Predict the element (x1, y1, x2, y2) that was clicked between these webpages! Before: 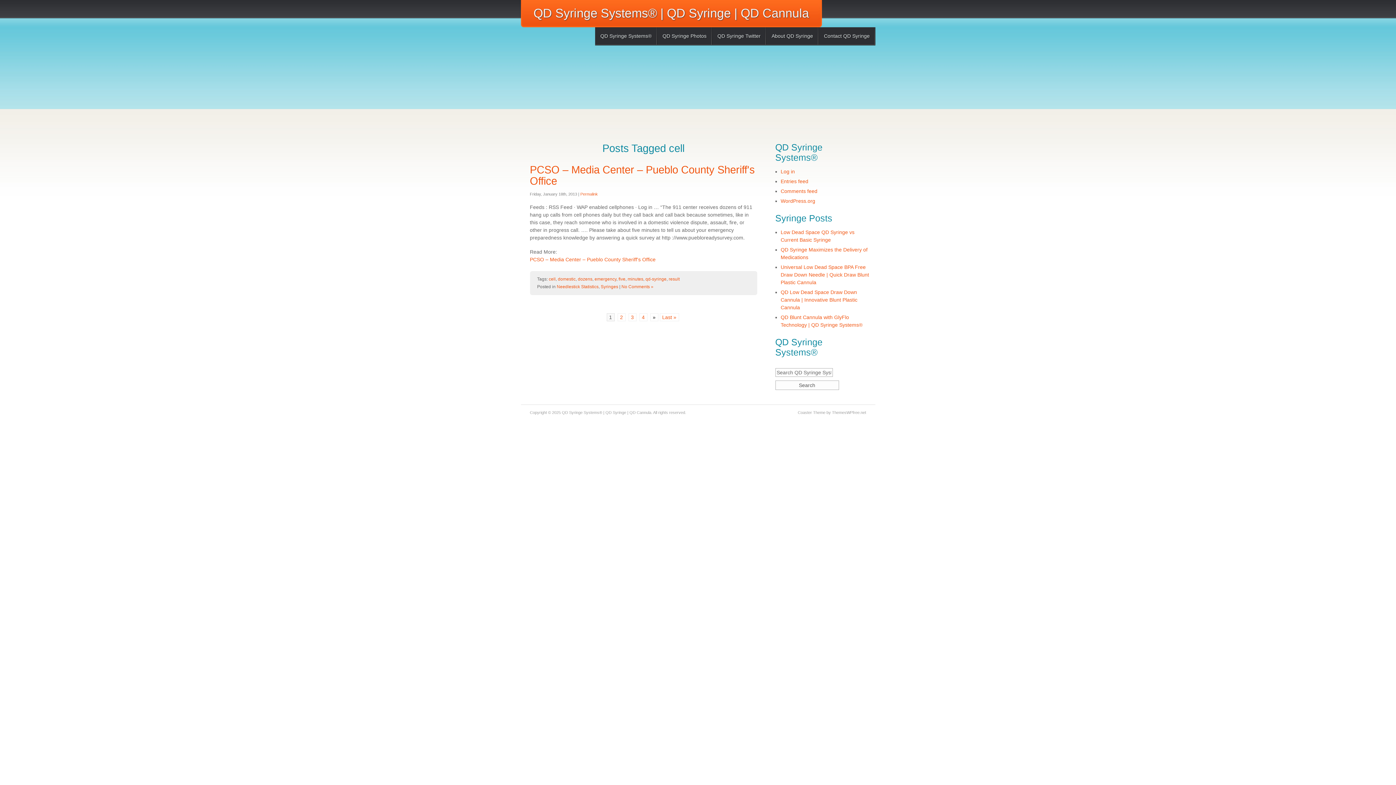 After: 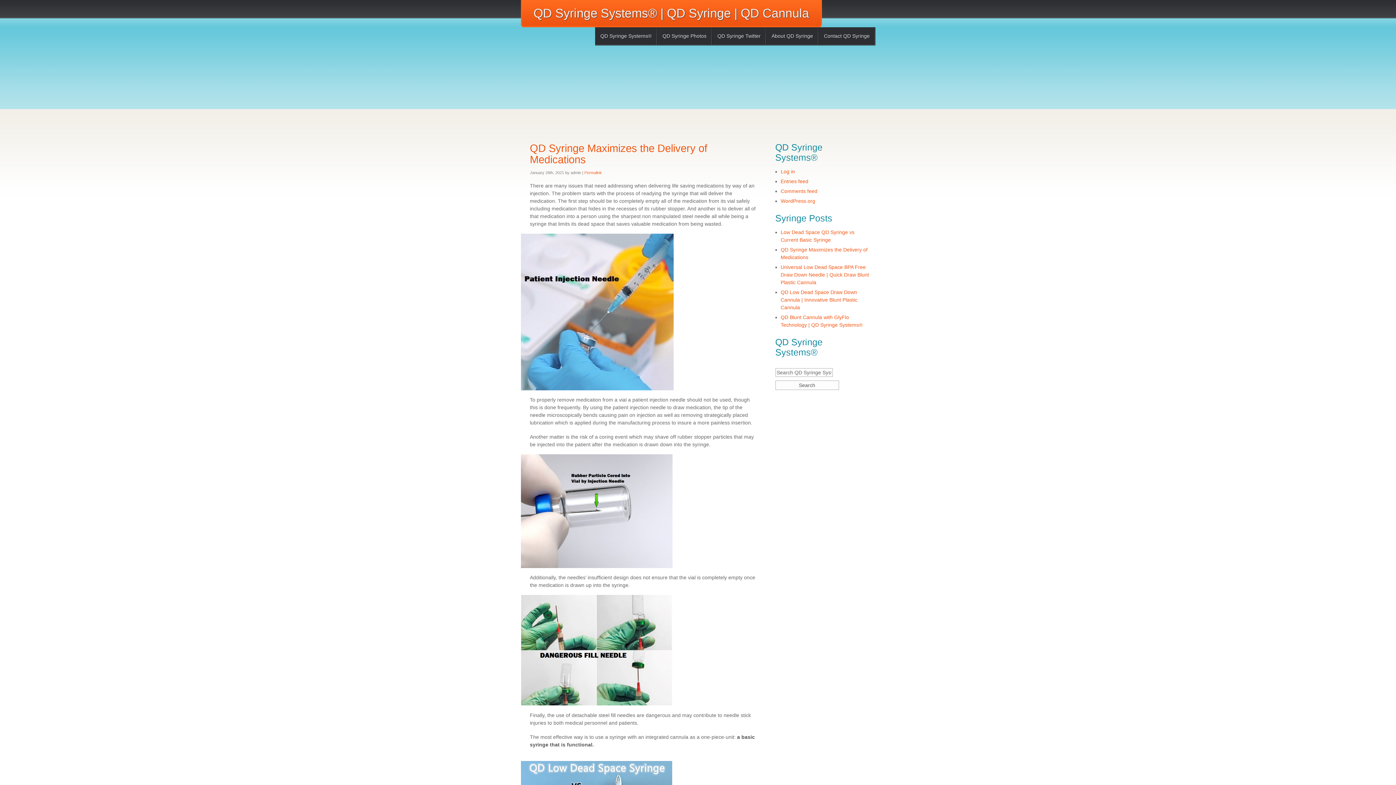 Action: label: QD Syringe Systems® | QD Syringe | QD Cannula bbox: (520, 0, 818, 27)